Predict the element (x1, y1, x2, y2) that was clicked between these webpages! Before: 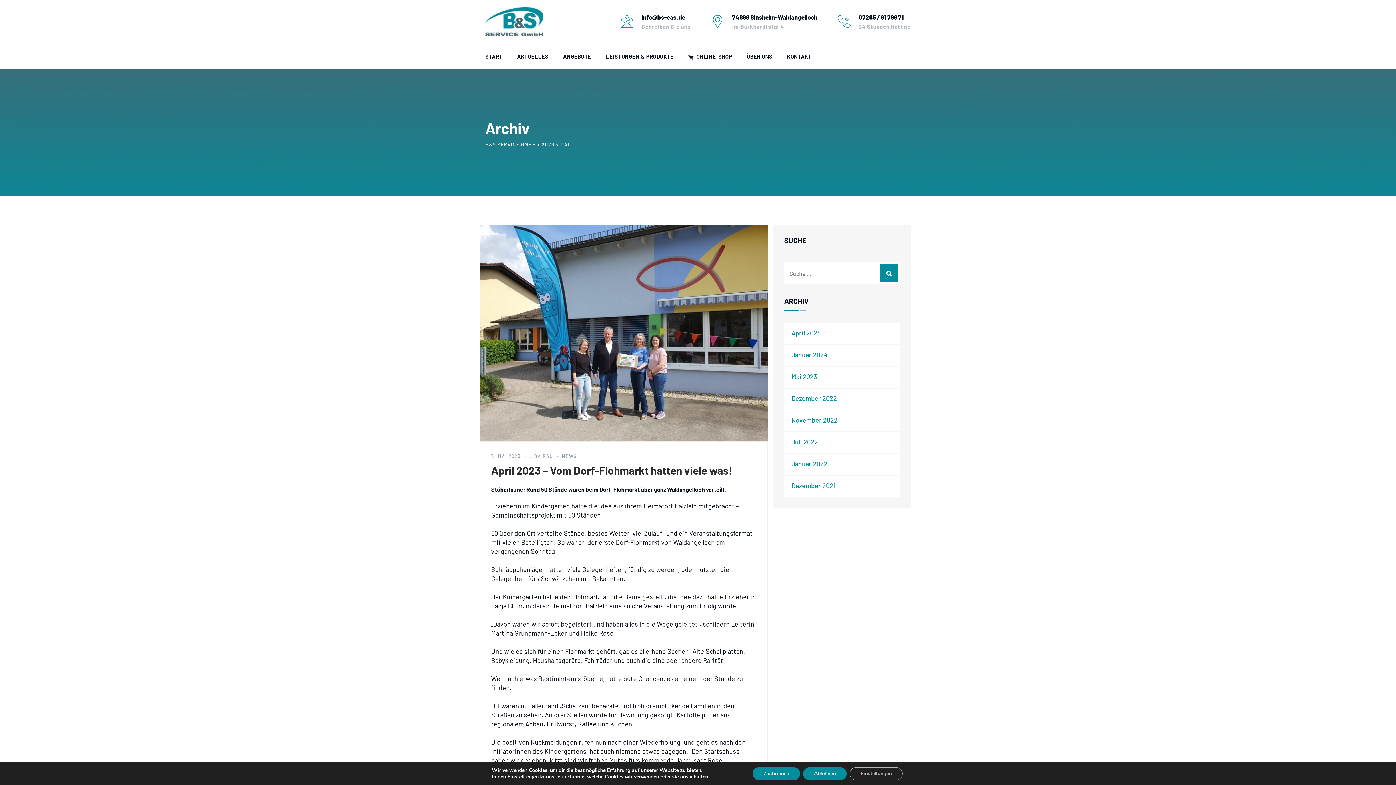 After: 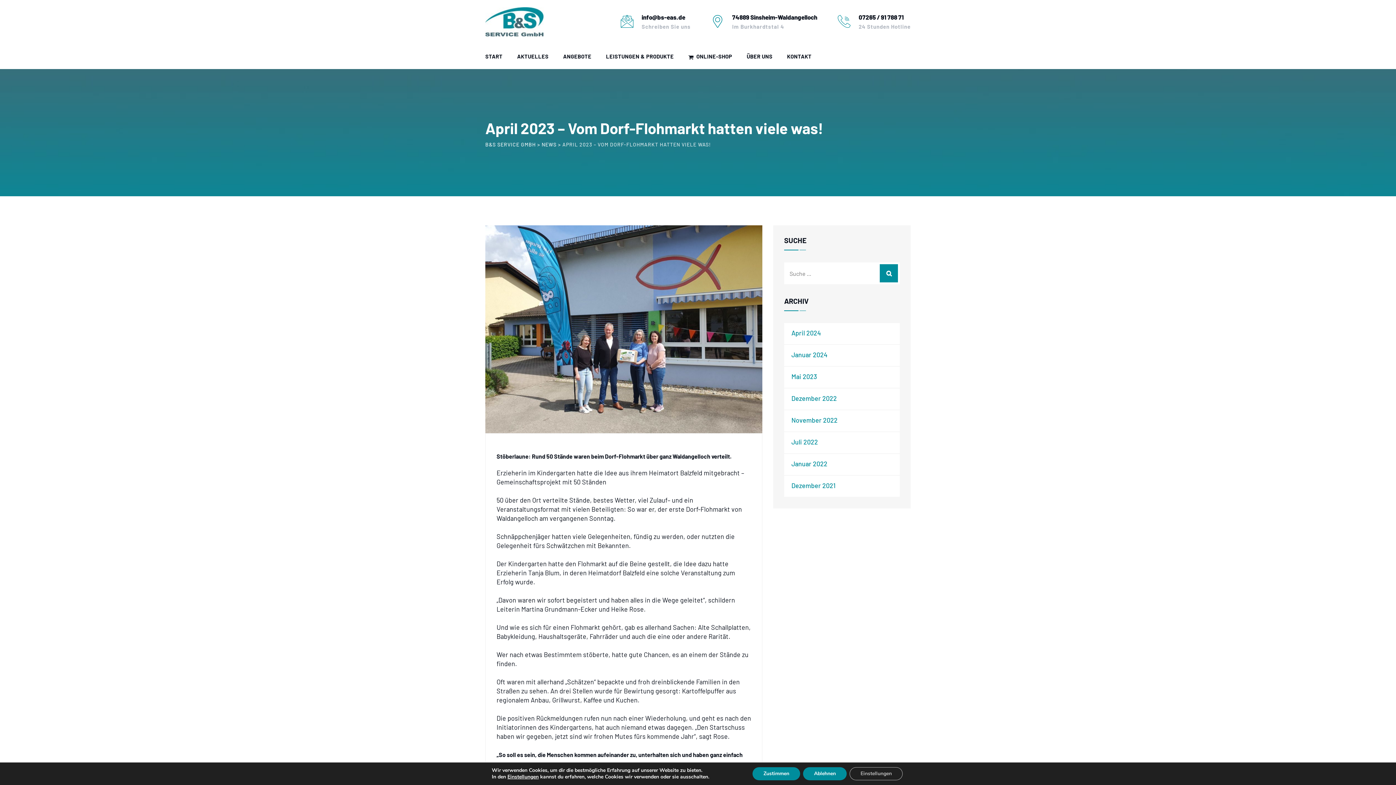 Action: bbox: (480, 328, 768, 336)